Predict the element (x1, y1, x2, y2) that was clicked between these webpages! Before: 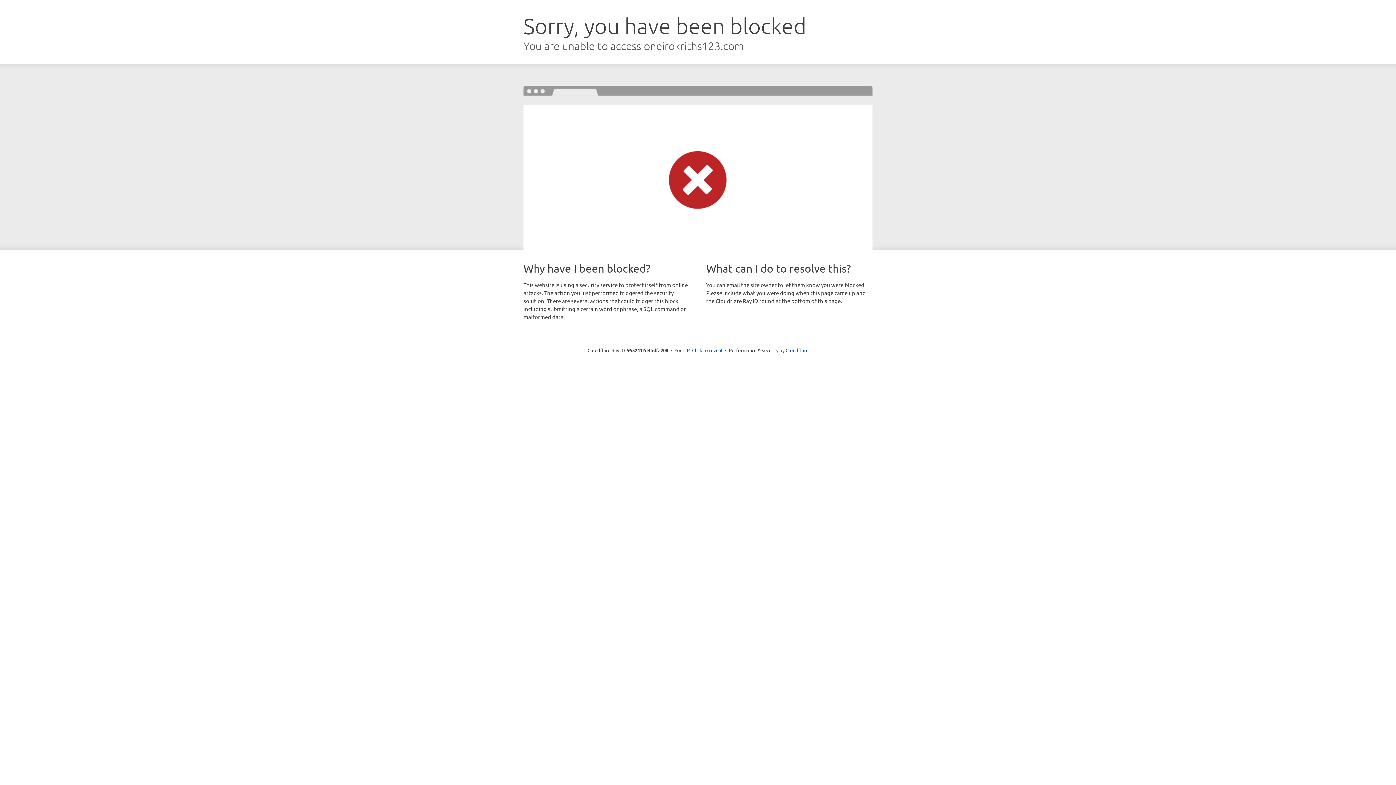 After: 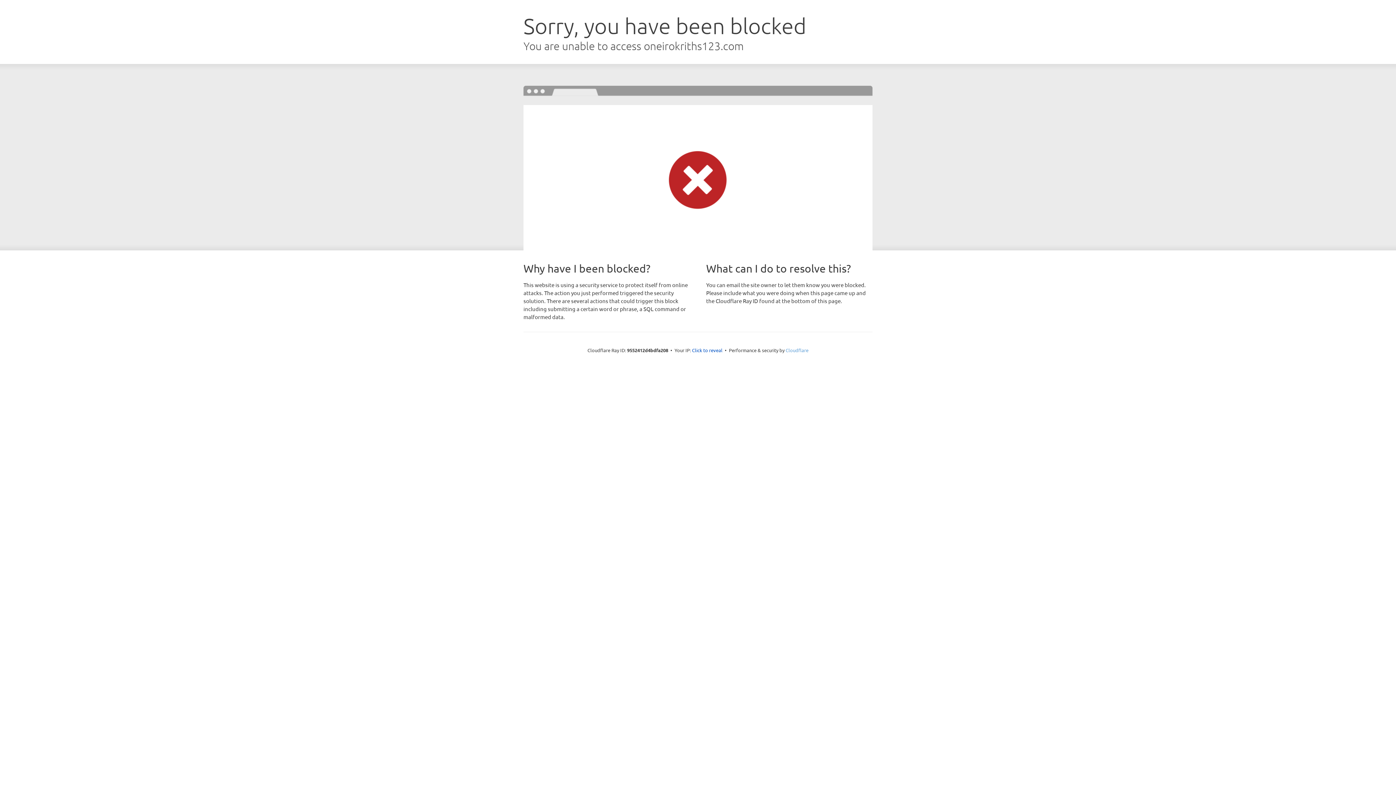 Action: bbox: (785, 347, 808, 353) label: Cloudflare